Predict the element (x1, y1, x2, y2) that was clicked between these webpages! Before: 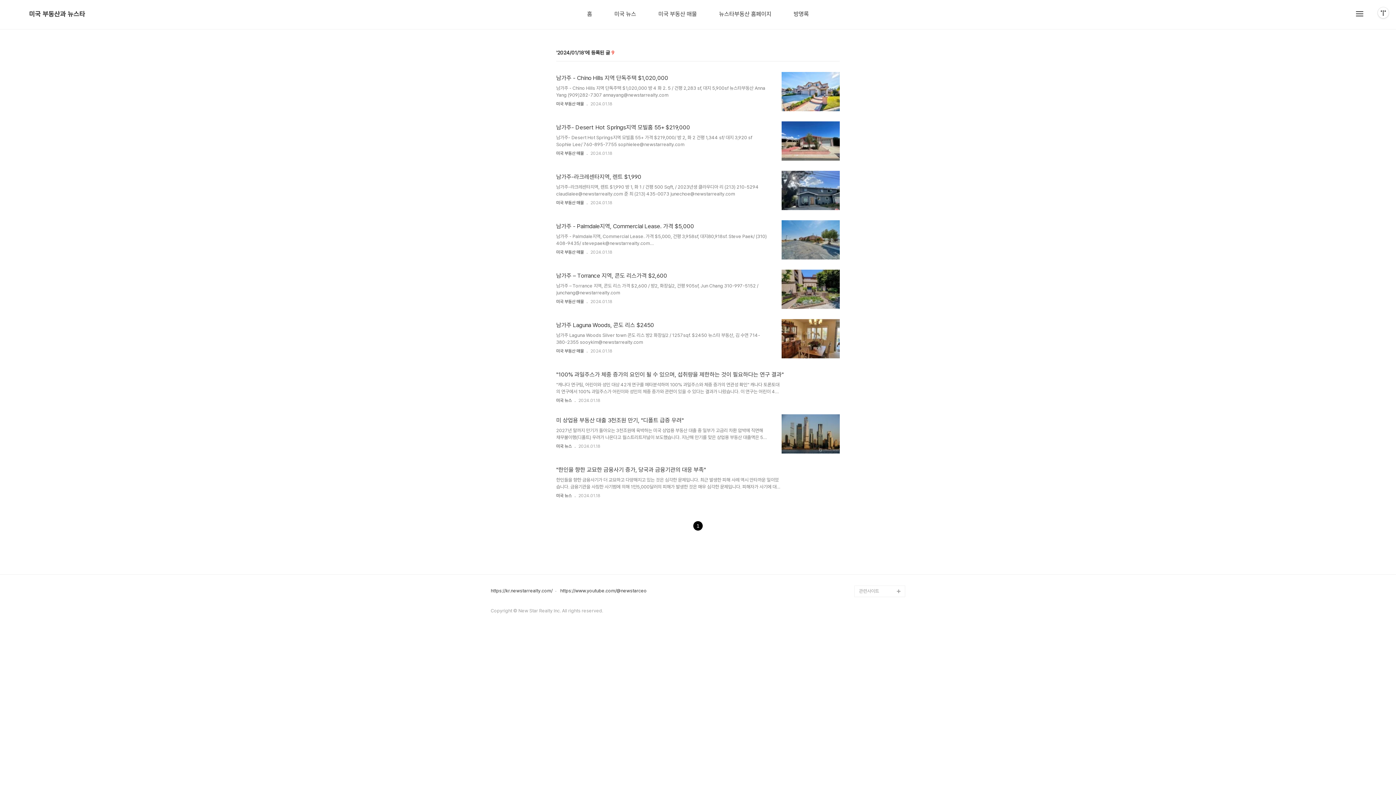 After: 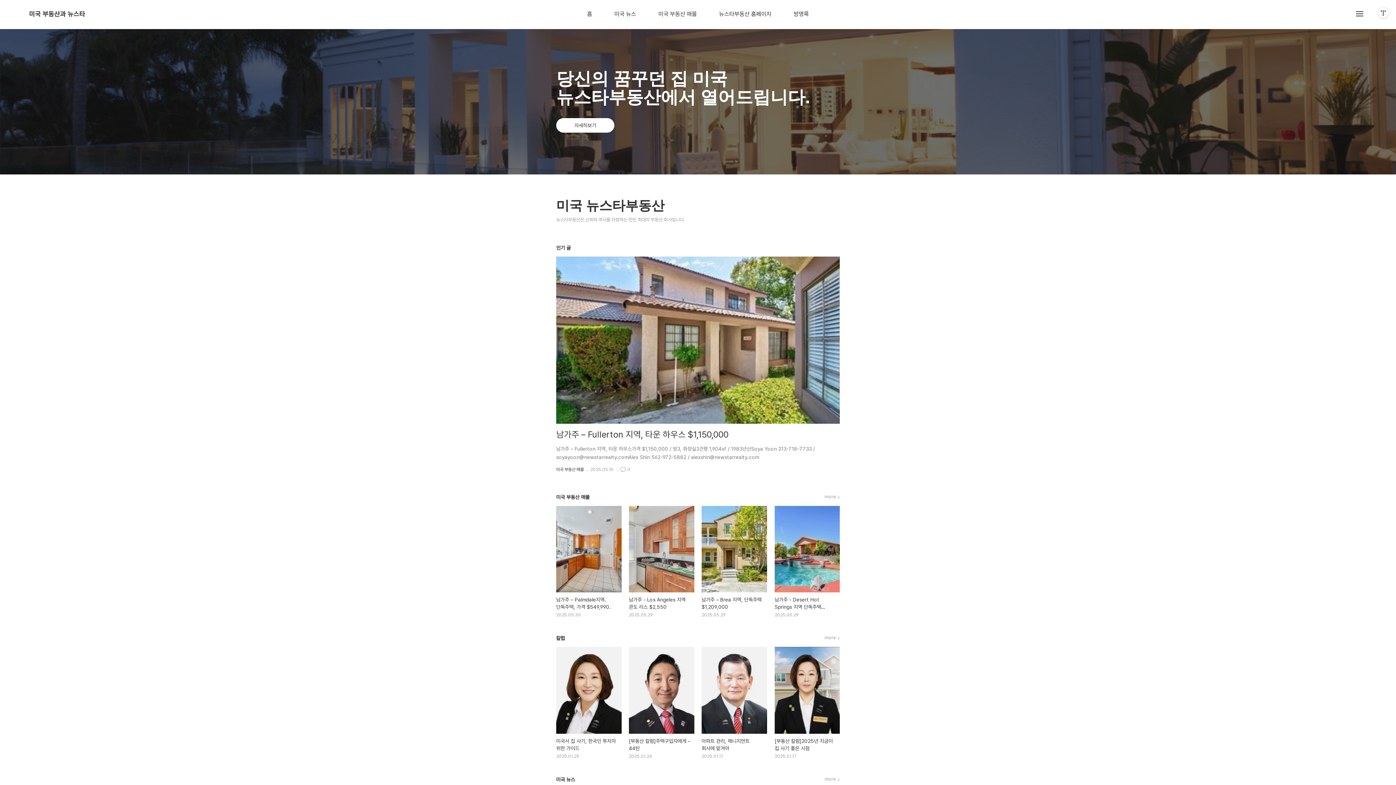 Action: label: 홈 bbox: (587, 10, 592, 32)